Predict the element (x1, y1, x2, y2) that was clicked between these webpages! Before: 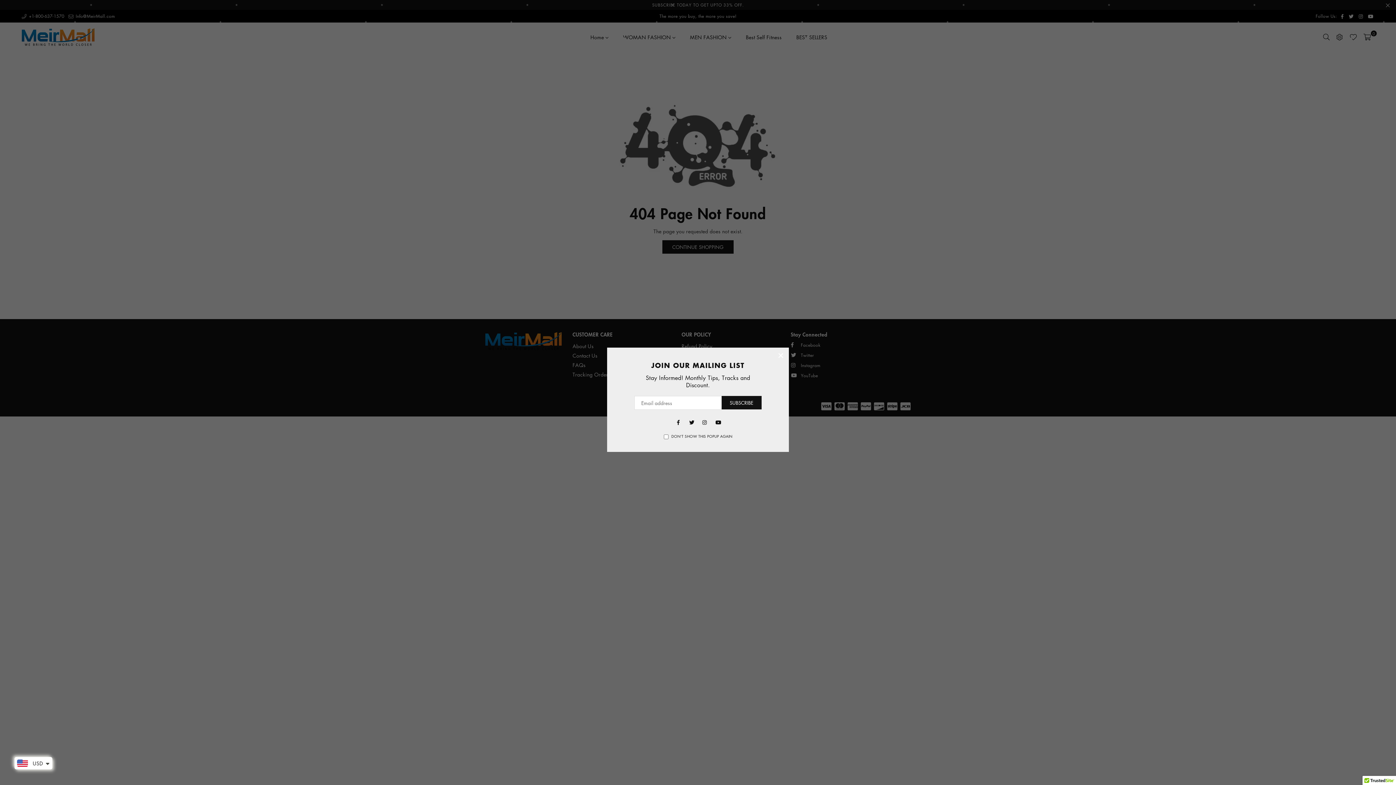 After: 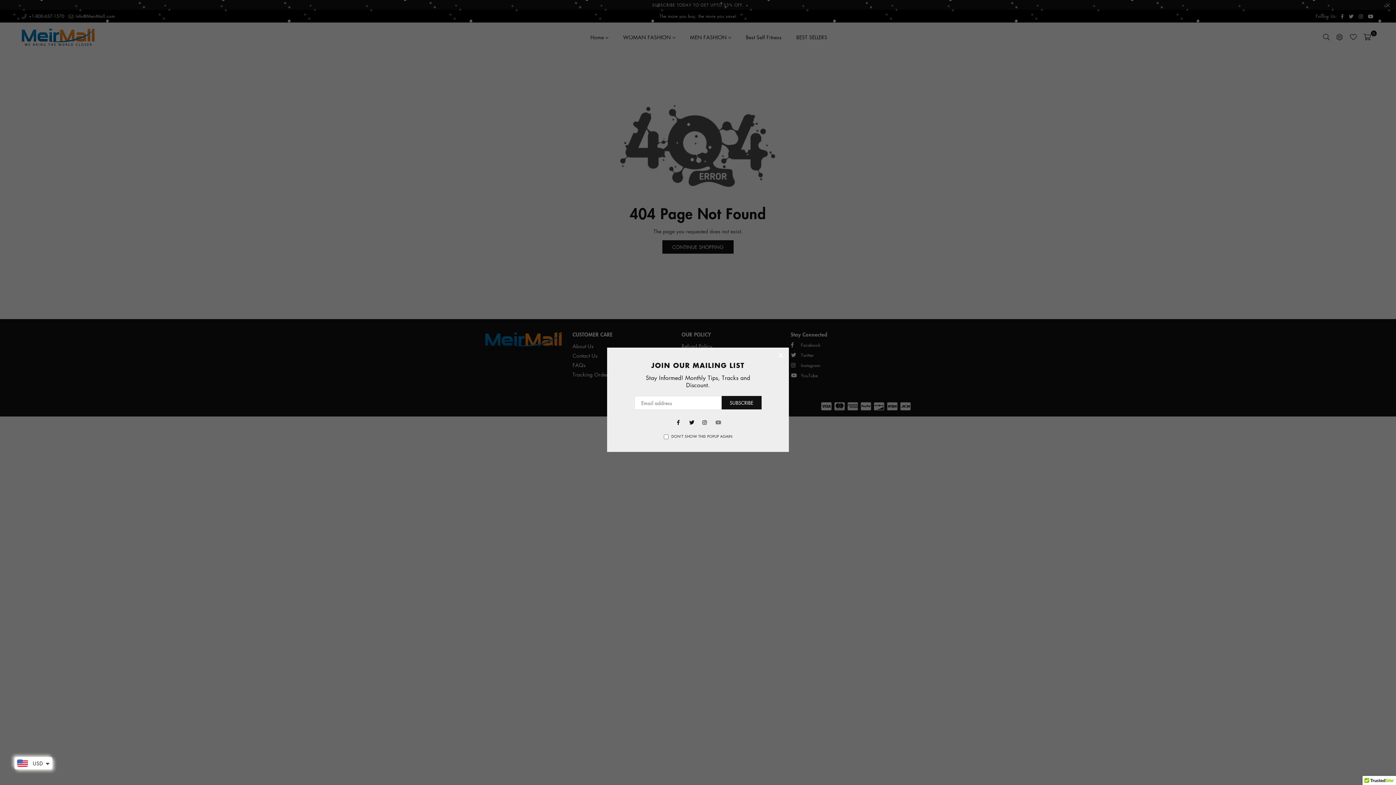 Action: label: YouTube bbox: (713, 417, 722, 426)